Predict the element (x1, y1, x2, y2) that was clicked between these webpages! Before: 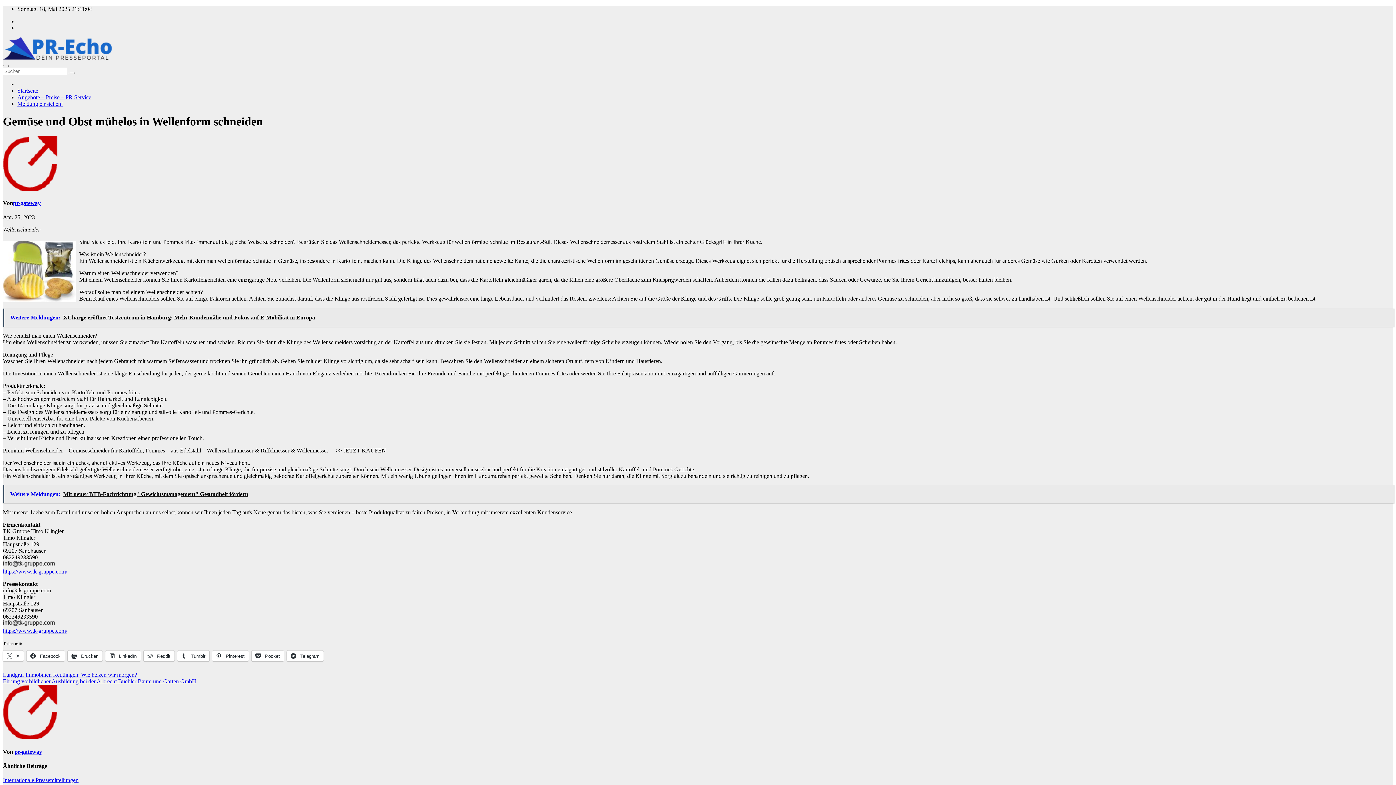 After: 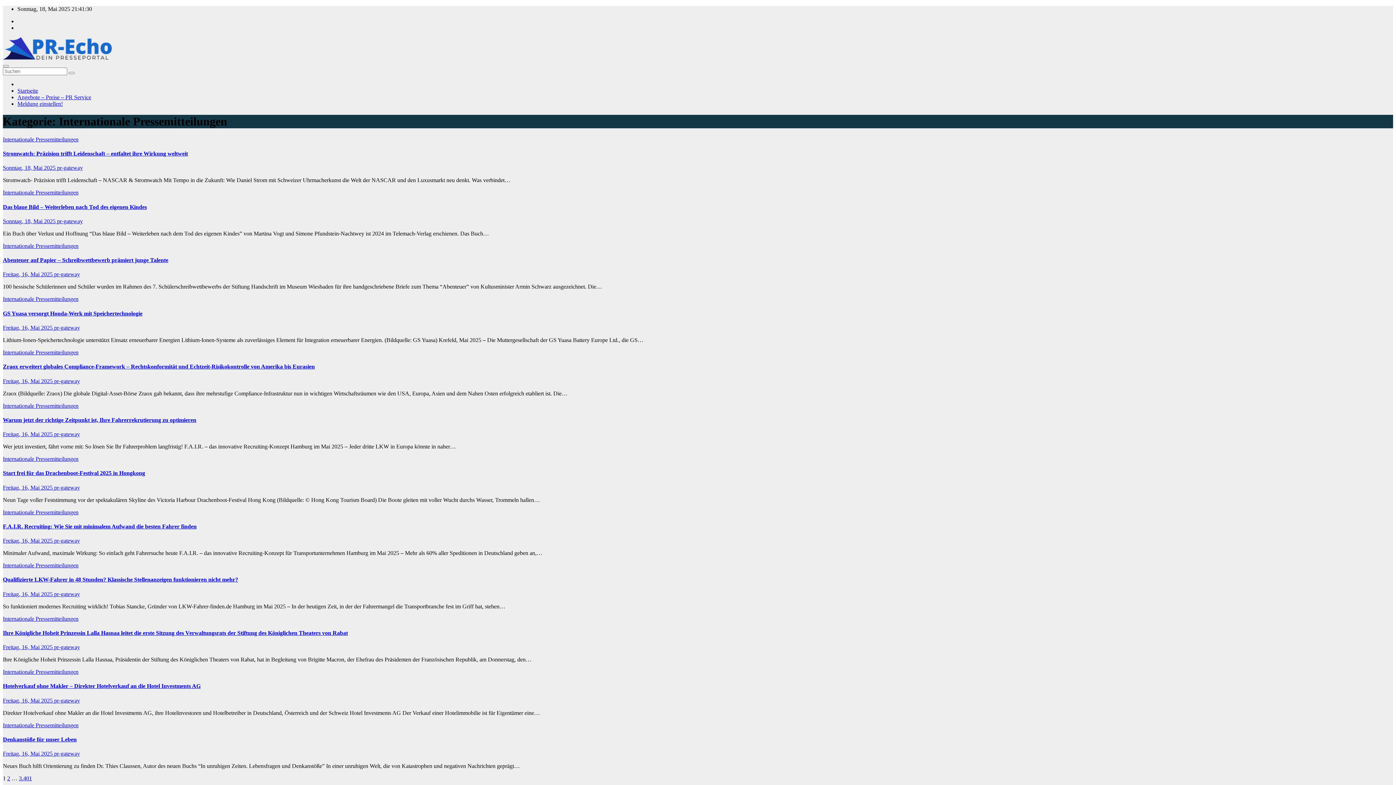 Action: bbox: (2, 777, 78, 783) label: Internationale Pressemitteilungen